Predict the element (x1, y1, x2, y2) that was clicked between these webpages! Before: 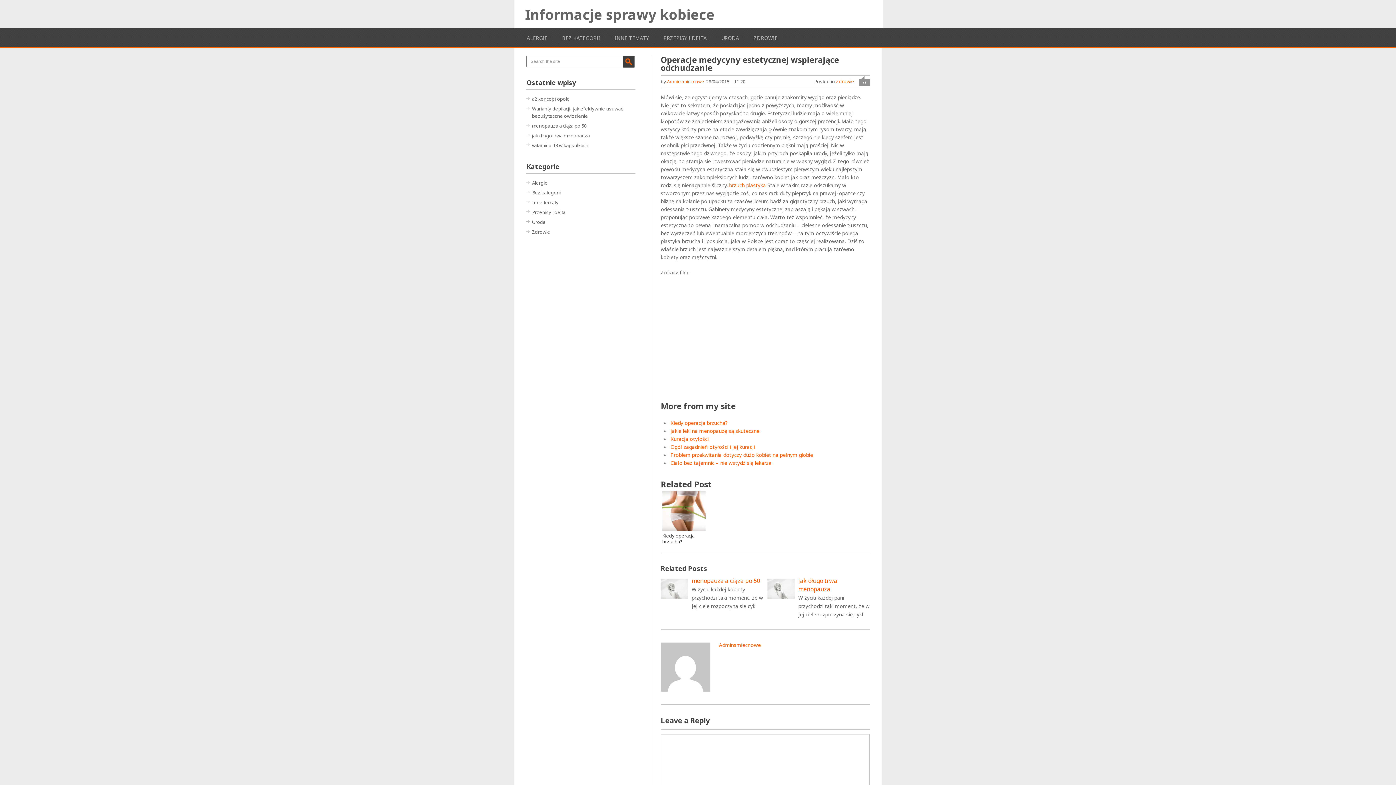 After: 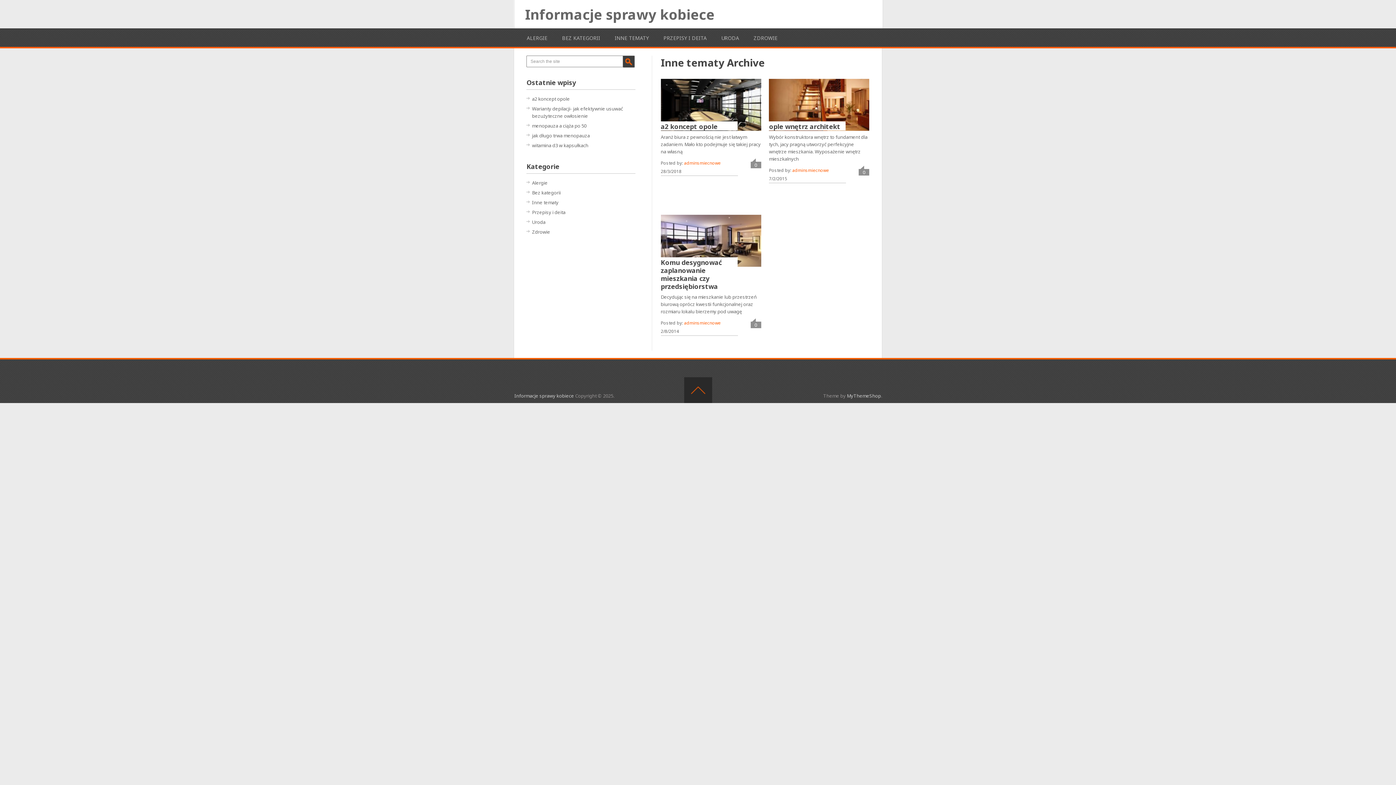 Action: label: Inne tematy bbox: (532, 199, 558, 205)